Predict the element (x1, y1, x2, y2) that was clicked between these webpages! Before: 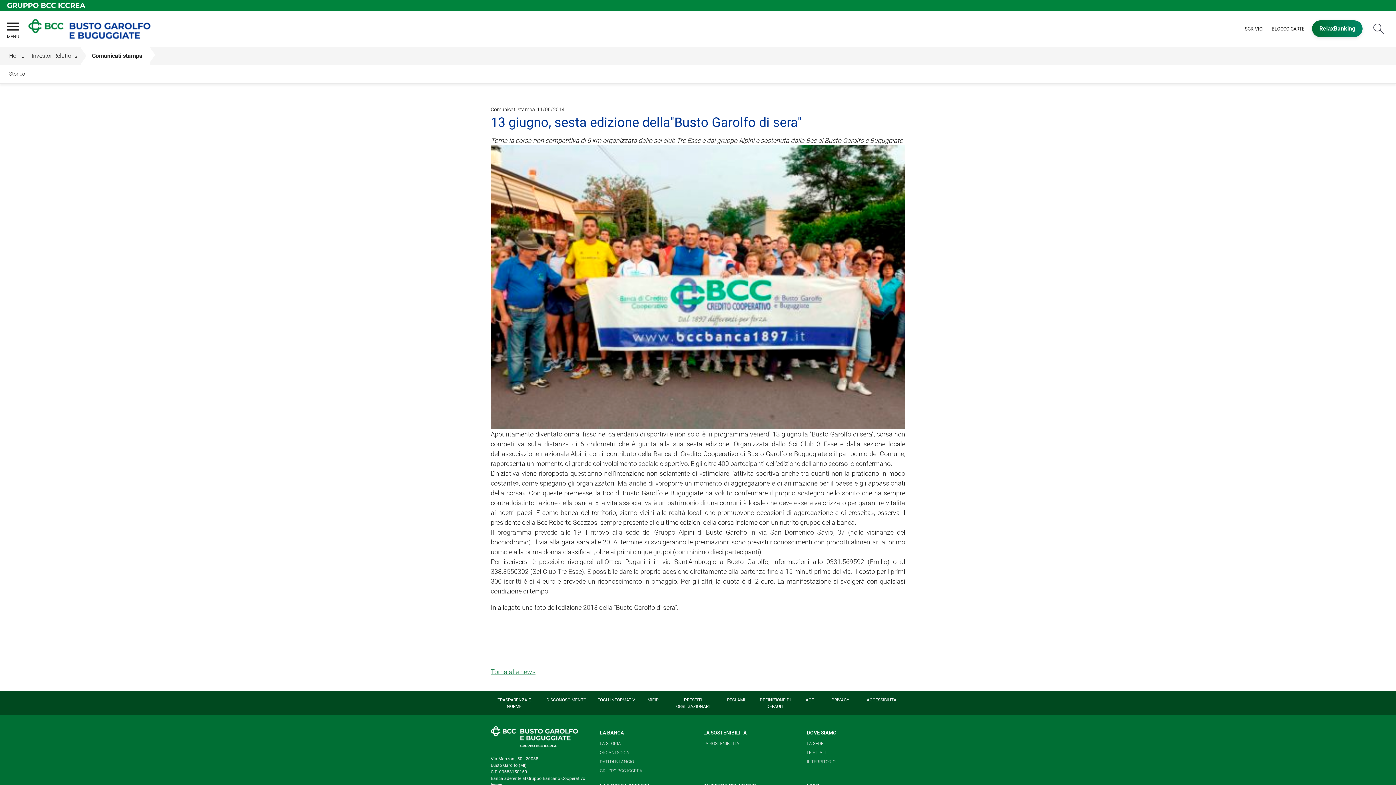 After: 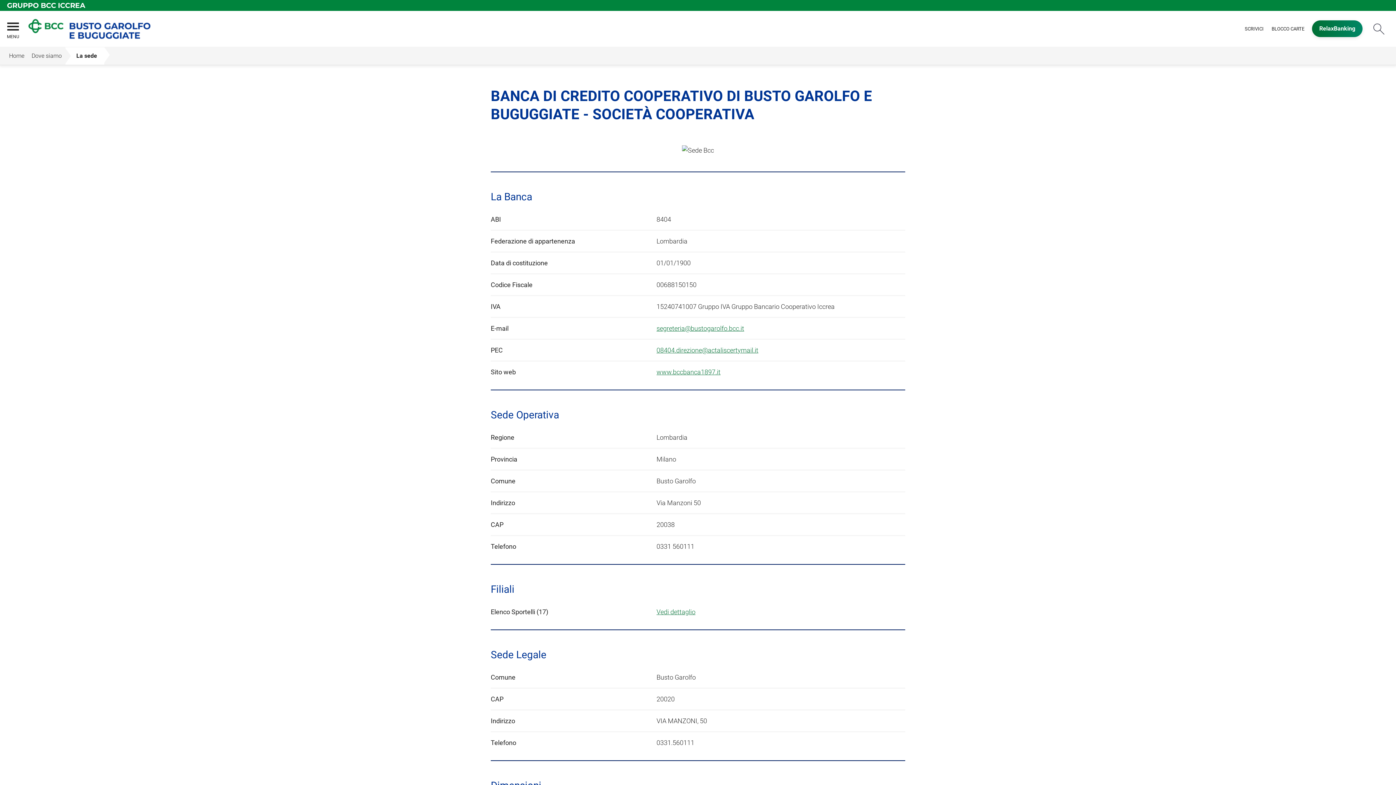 Action: bbox: (807, 739, 823, 748) label: LA SEDE